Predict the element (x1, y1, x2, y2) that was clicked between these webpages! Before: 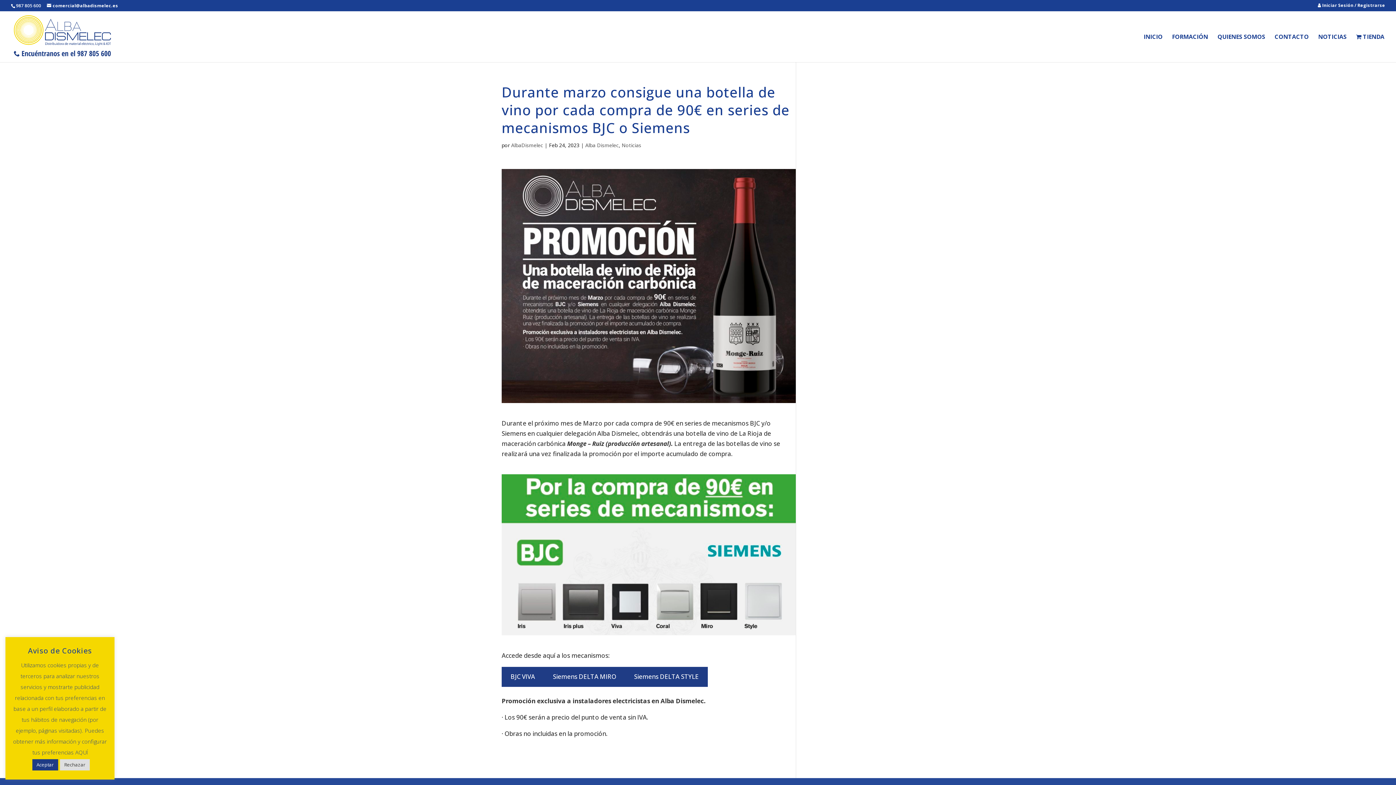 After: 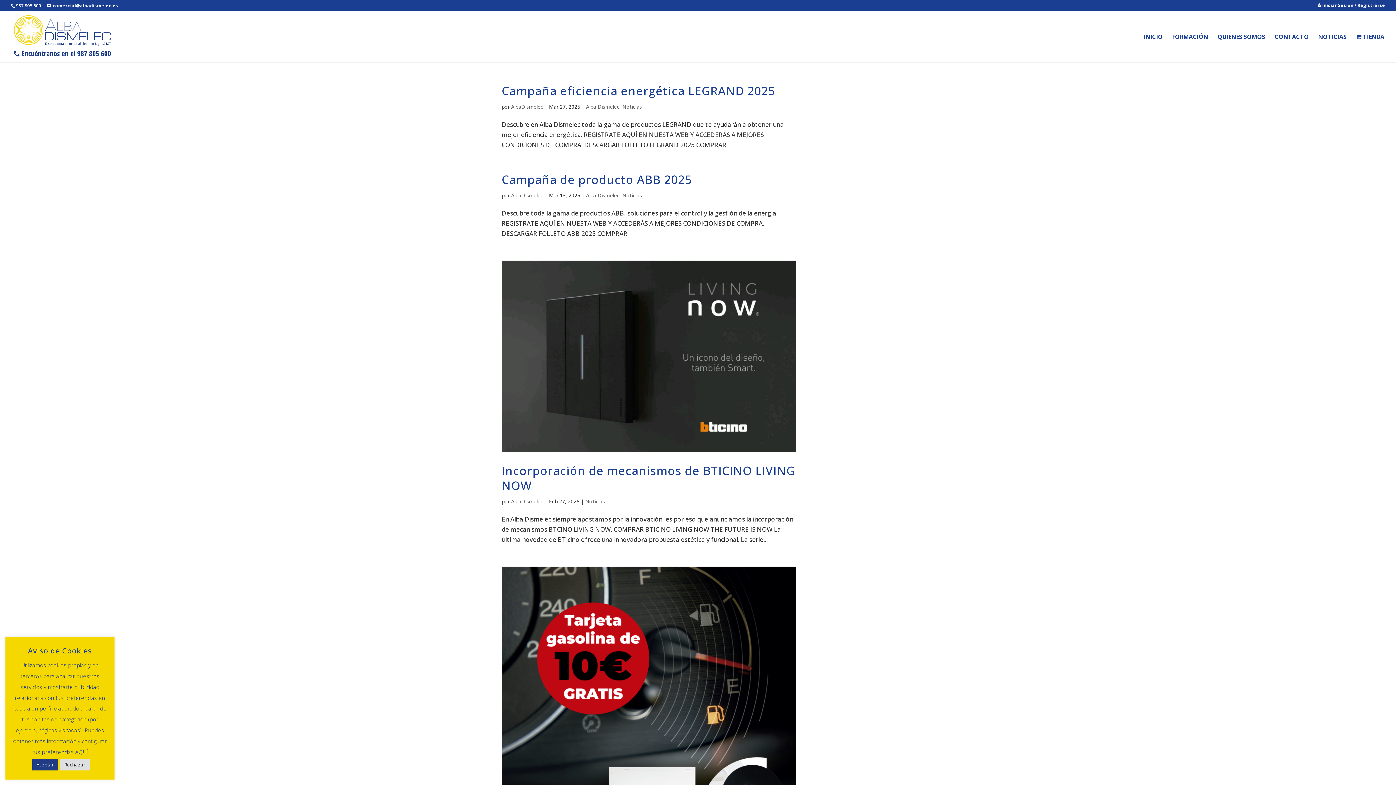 Action: bbox: (621, 141, 641, 148) label: Noticias